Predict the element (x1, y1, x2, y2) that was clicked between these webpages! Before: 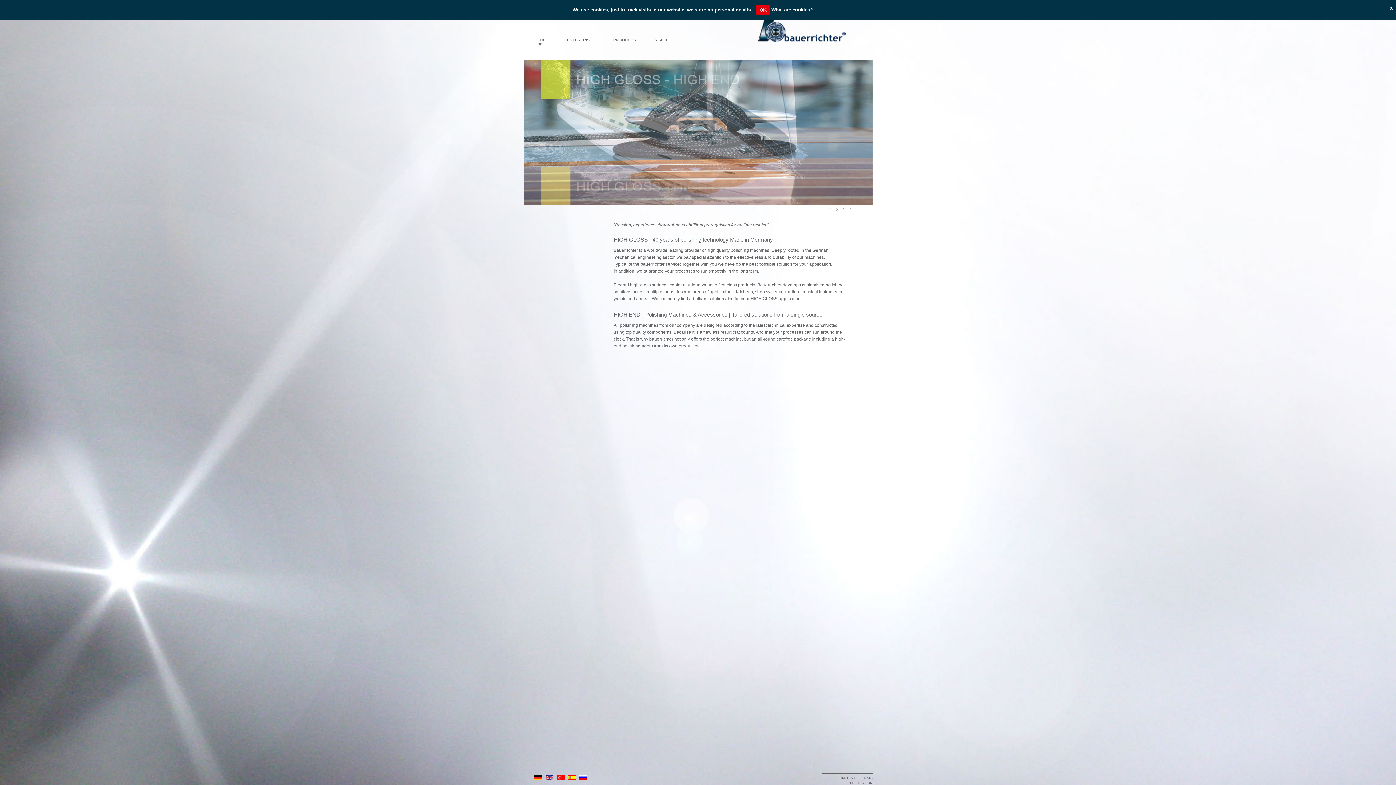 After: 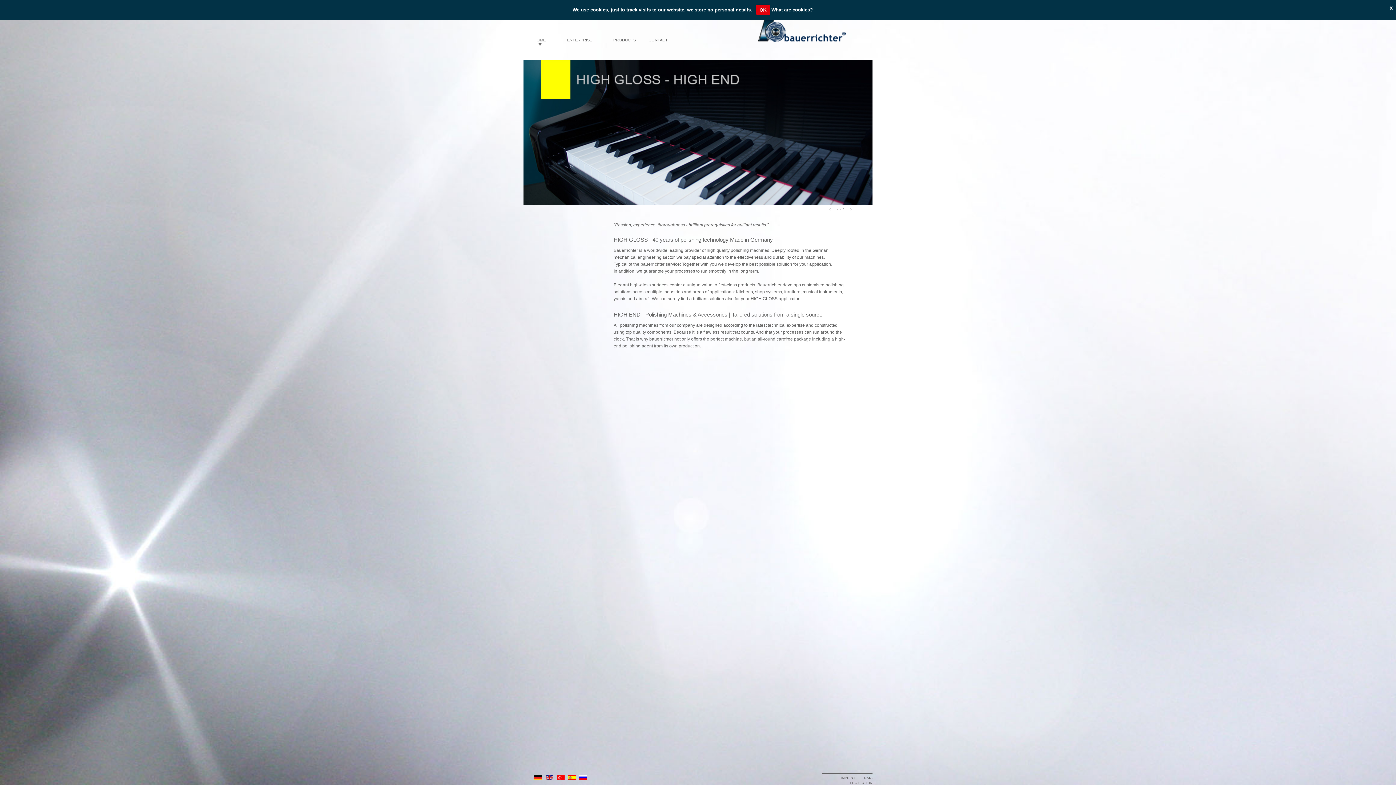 Action: bbox: (556, 35, 603, 45) label: ENTERPRISE